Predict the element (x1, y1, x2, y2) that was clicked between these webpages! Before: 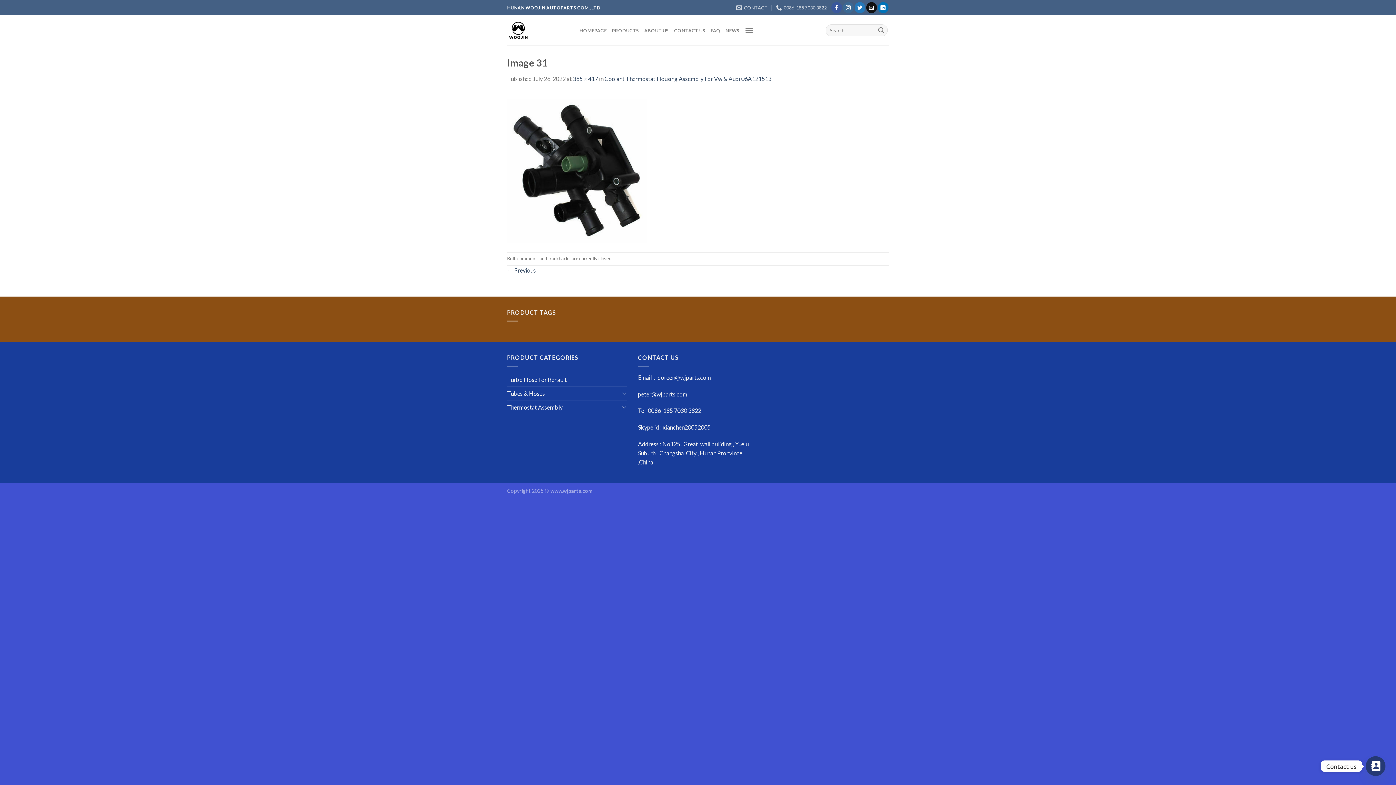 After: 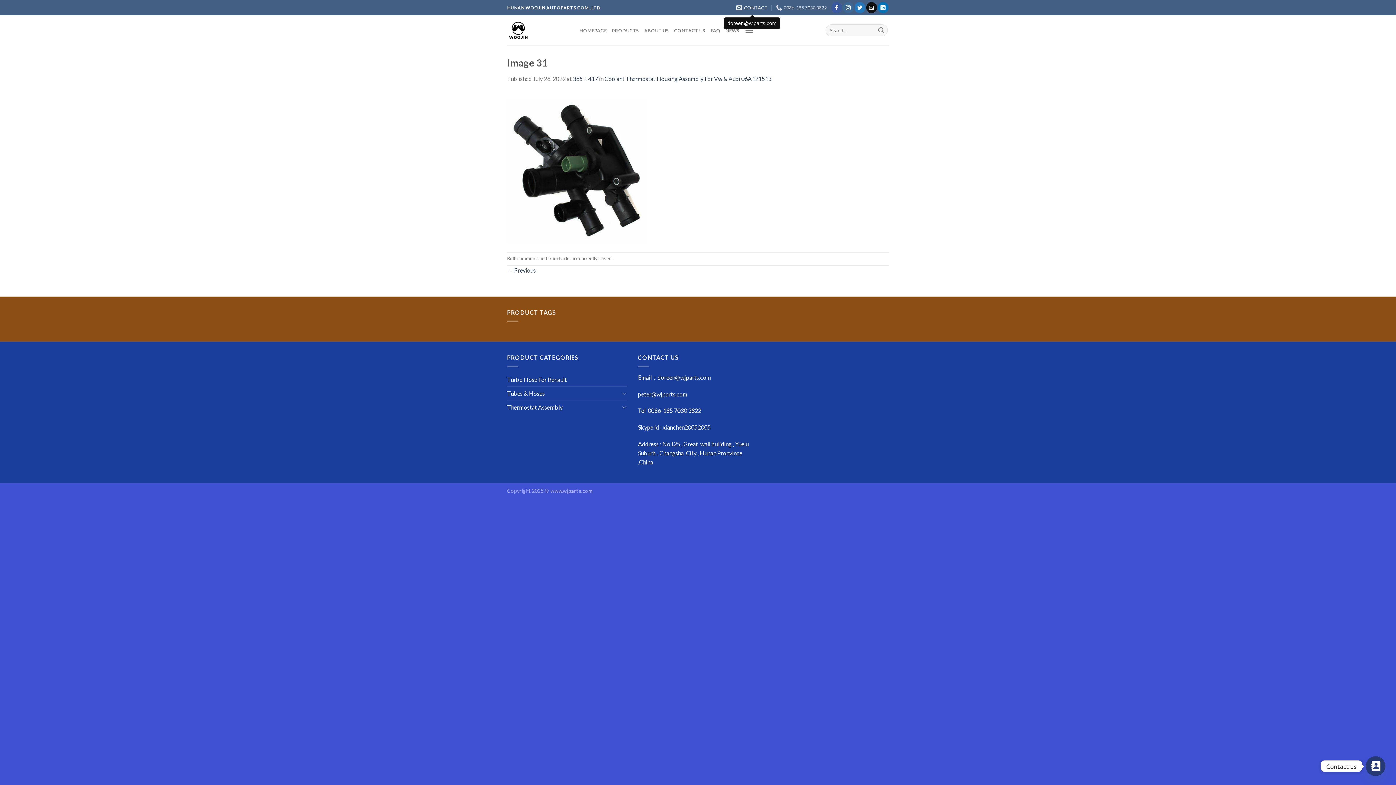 Action: label: CONTACT bbox: (736, 2, 768, 13)